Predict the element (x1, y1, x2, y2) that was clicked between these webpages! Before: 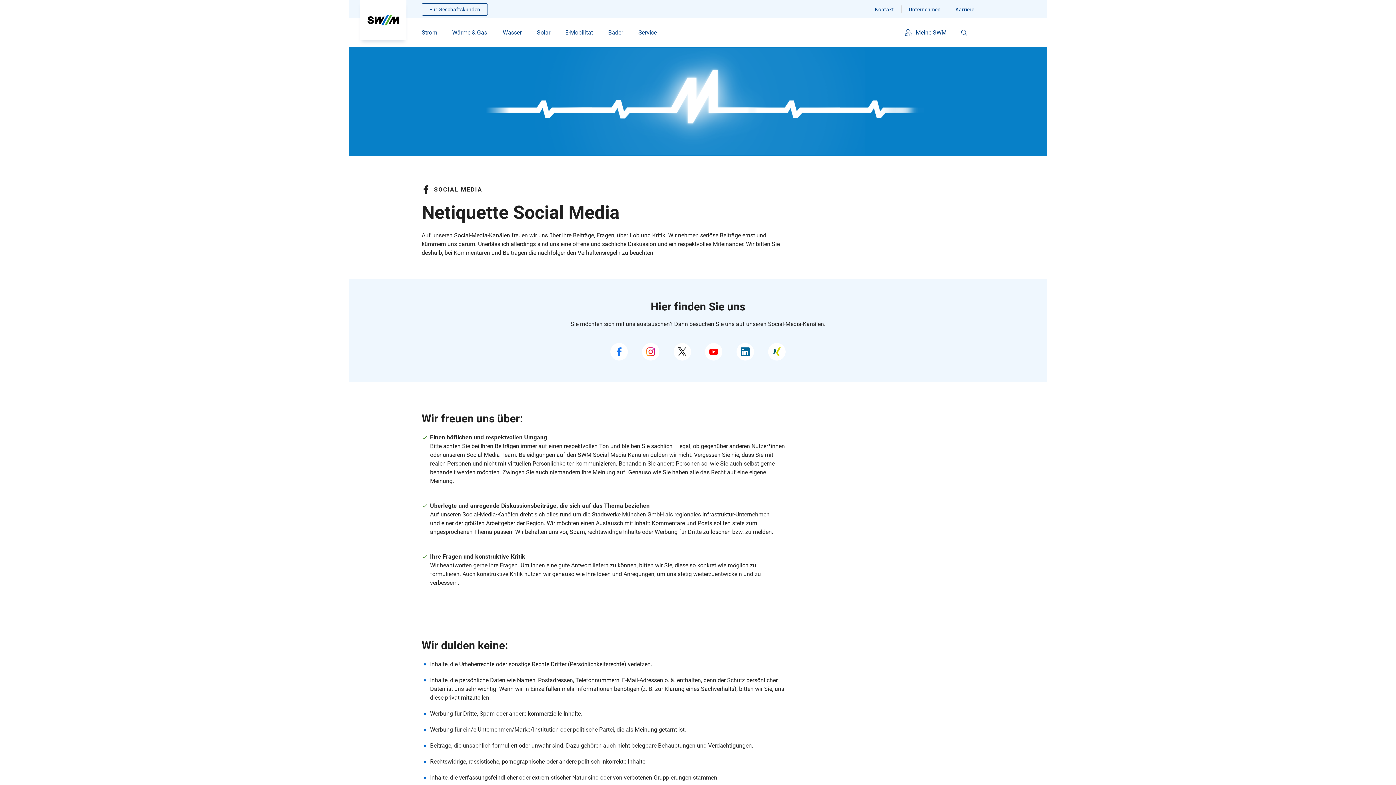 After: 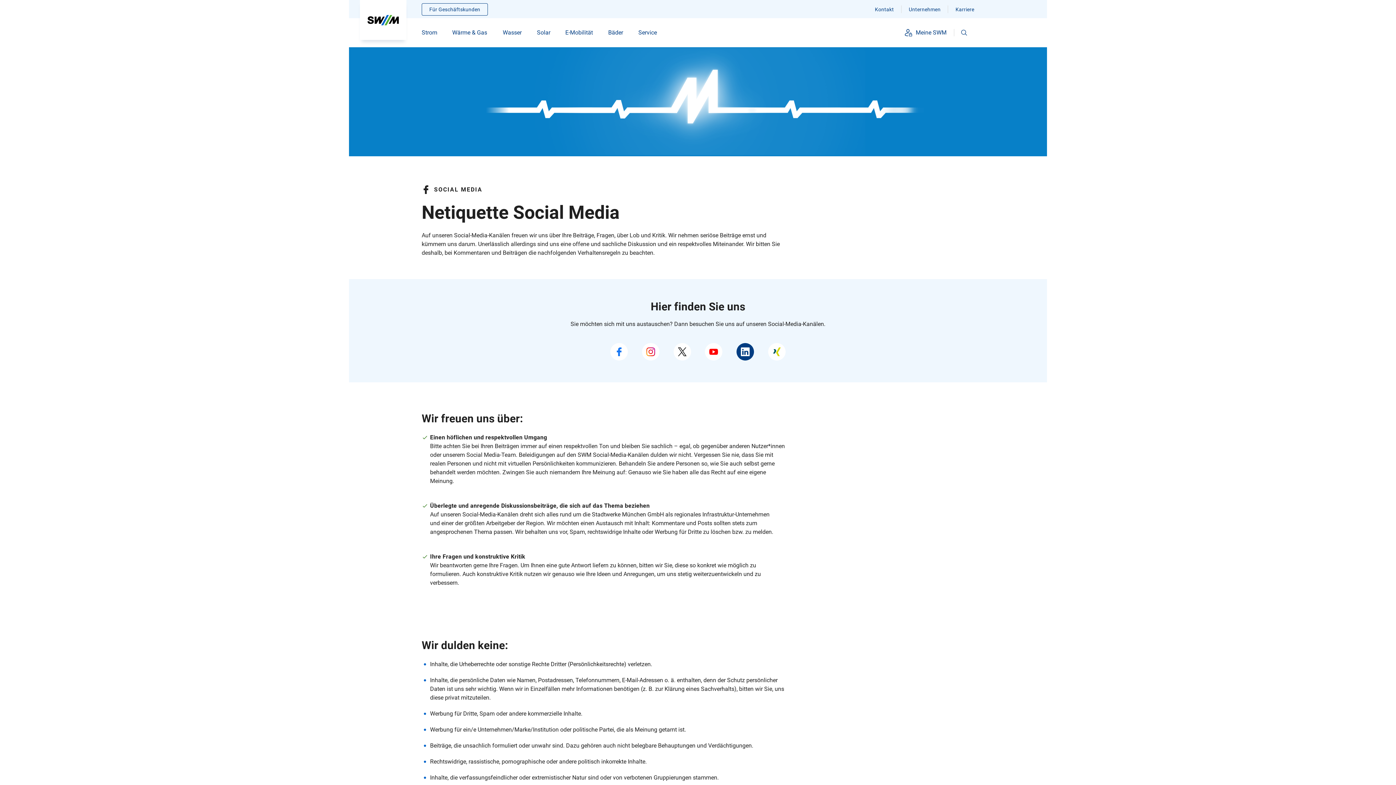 Action: bbox: (736, 343, 754, 360)